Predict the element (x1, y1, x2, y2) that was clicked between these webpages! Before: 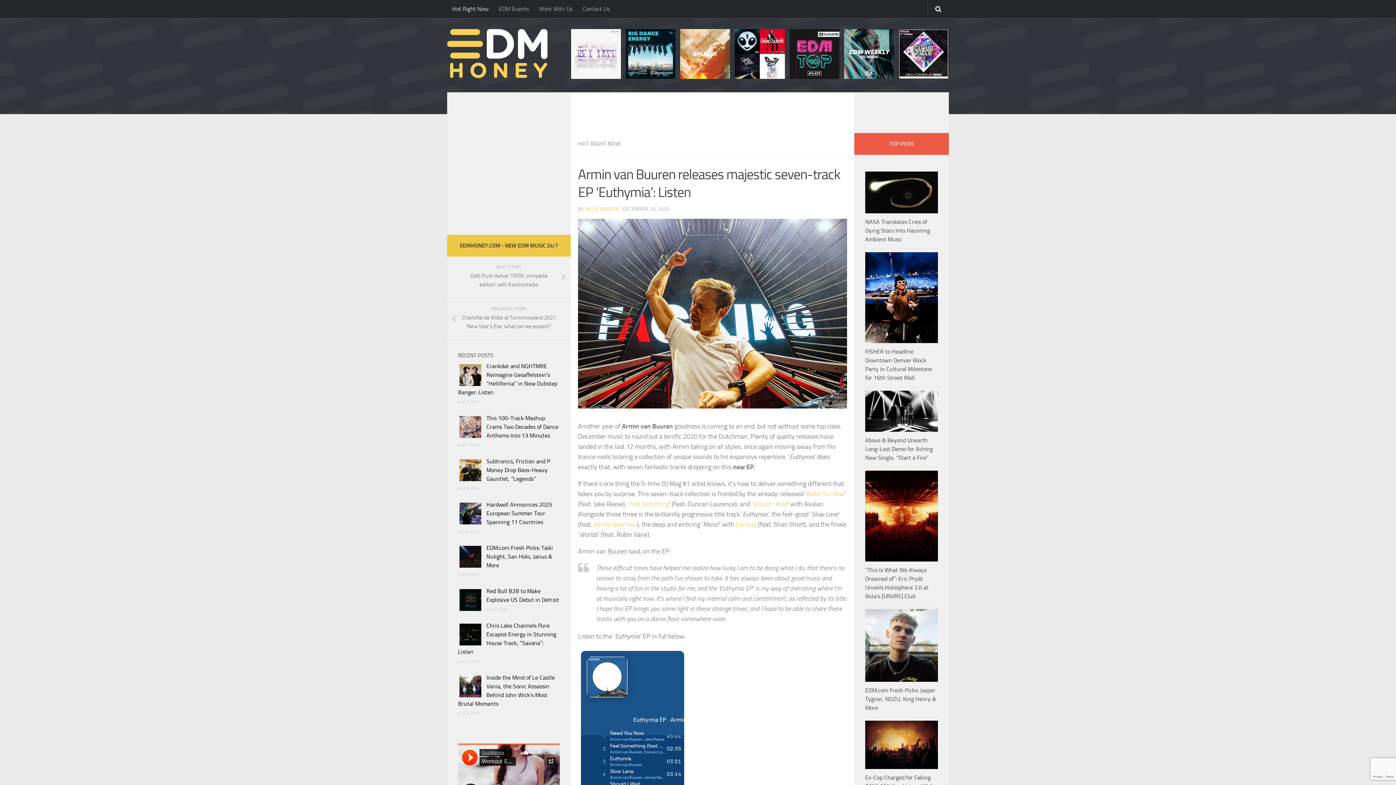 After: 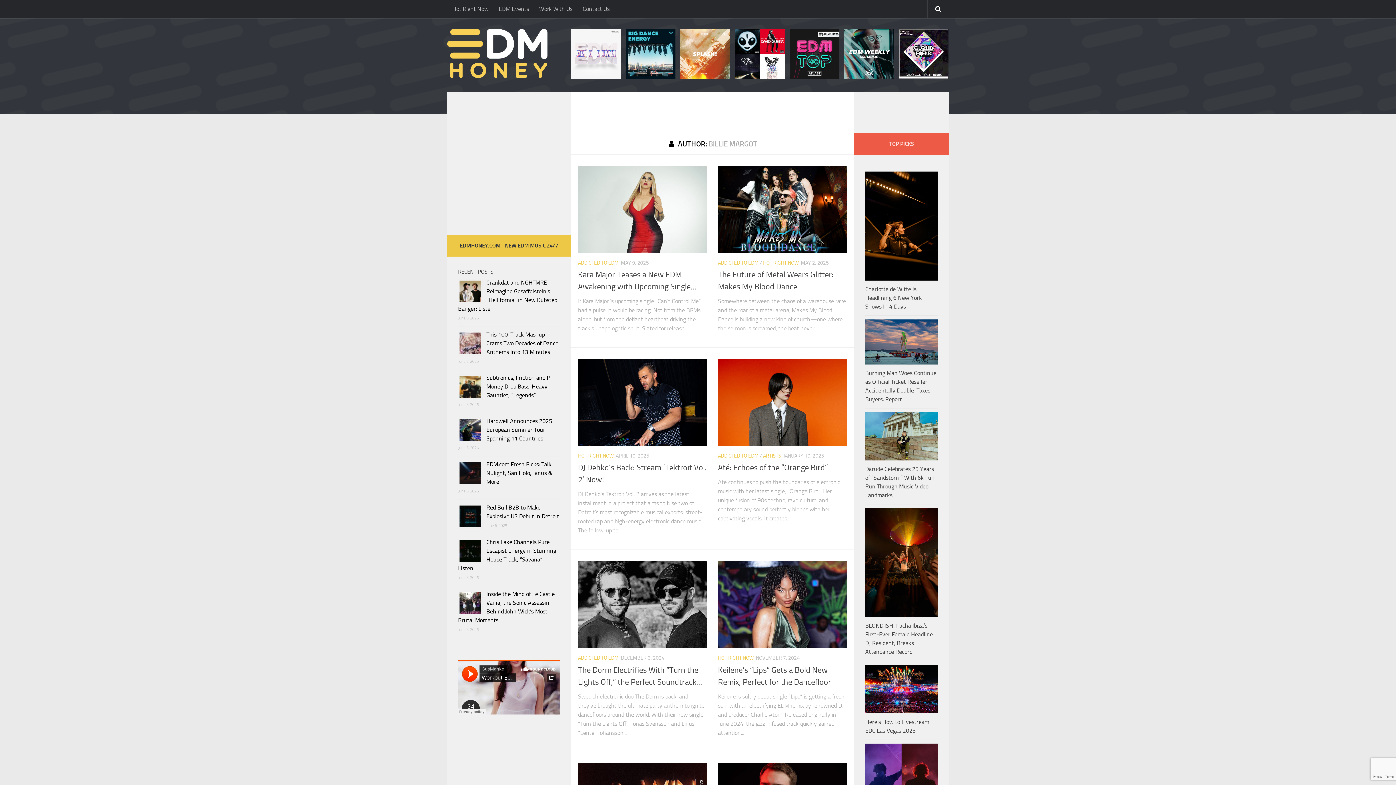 Action: bbox: (585, 206, 619, 212) label: BILLIE MARGOT